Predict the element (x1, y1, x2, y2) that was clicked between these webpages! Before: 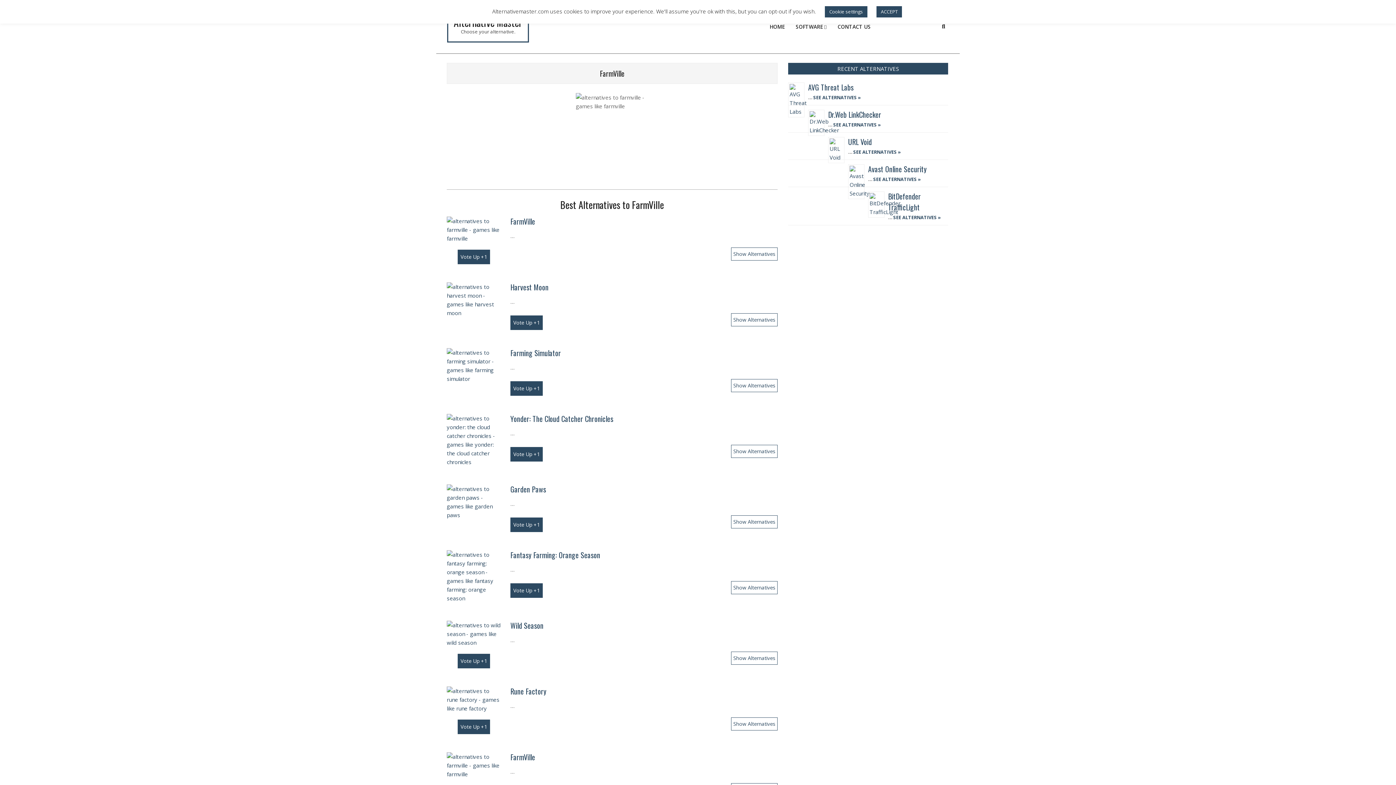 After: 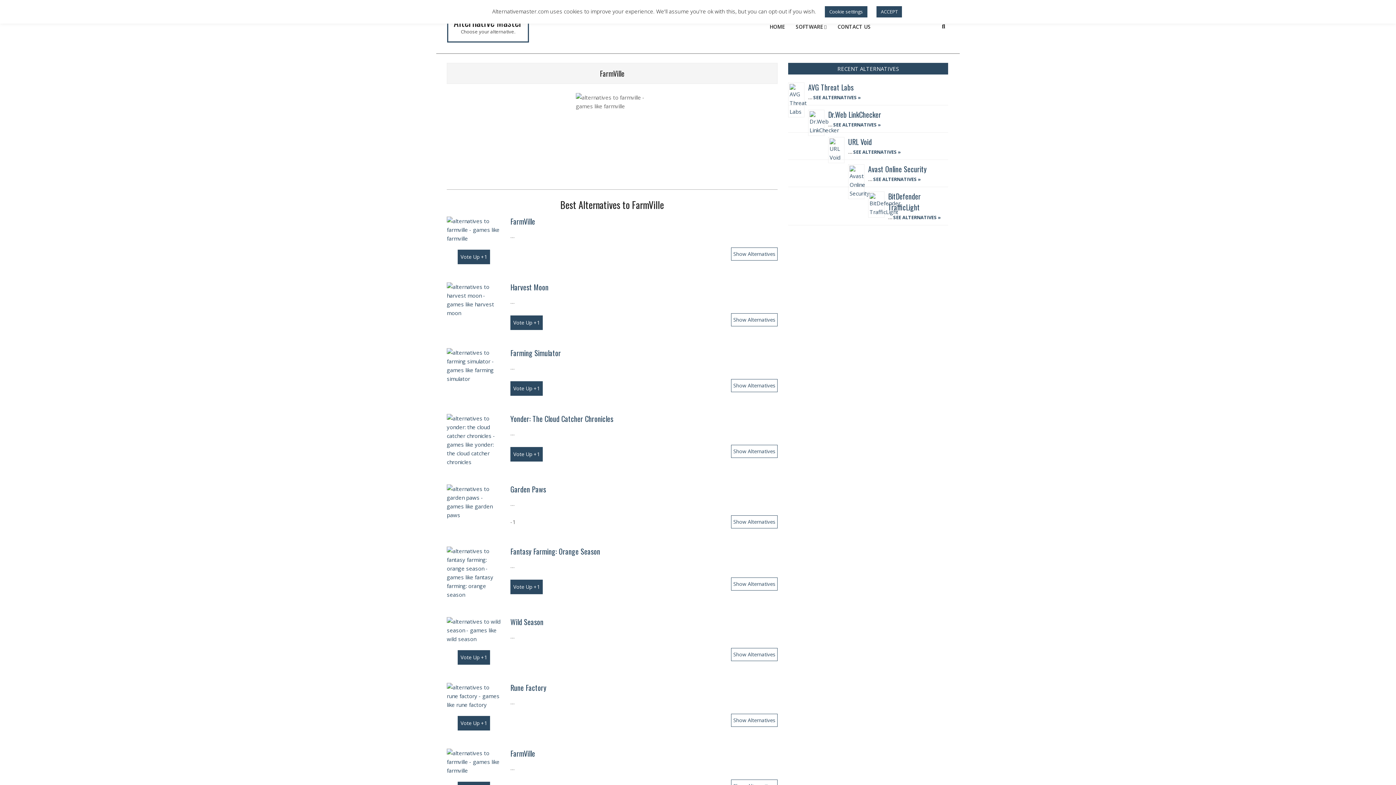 Action: bbox: (510, 517, 542, 532) label: Vote Up +1